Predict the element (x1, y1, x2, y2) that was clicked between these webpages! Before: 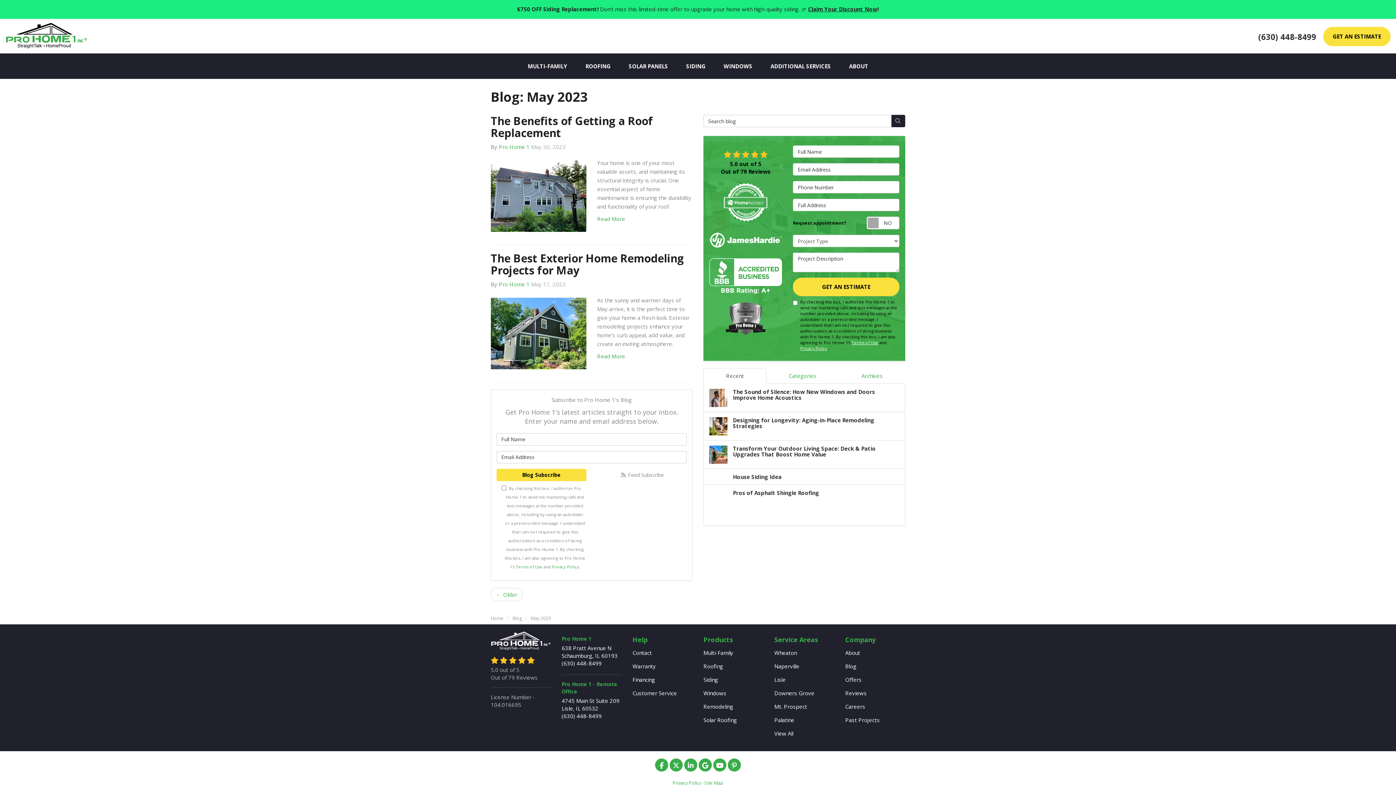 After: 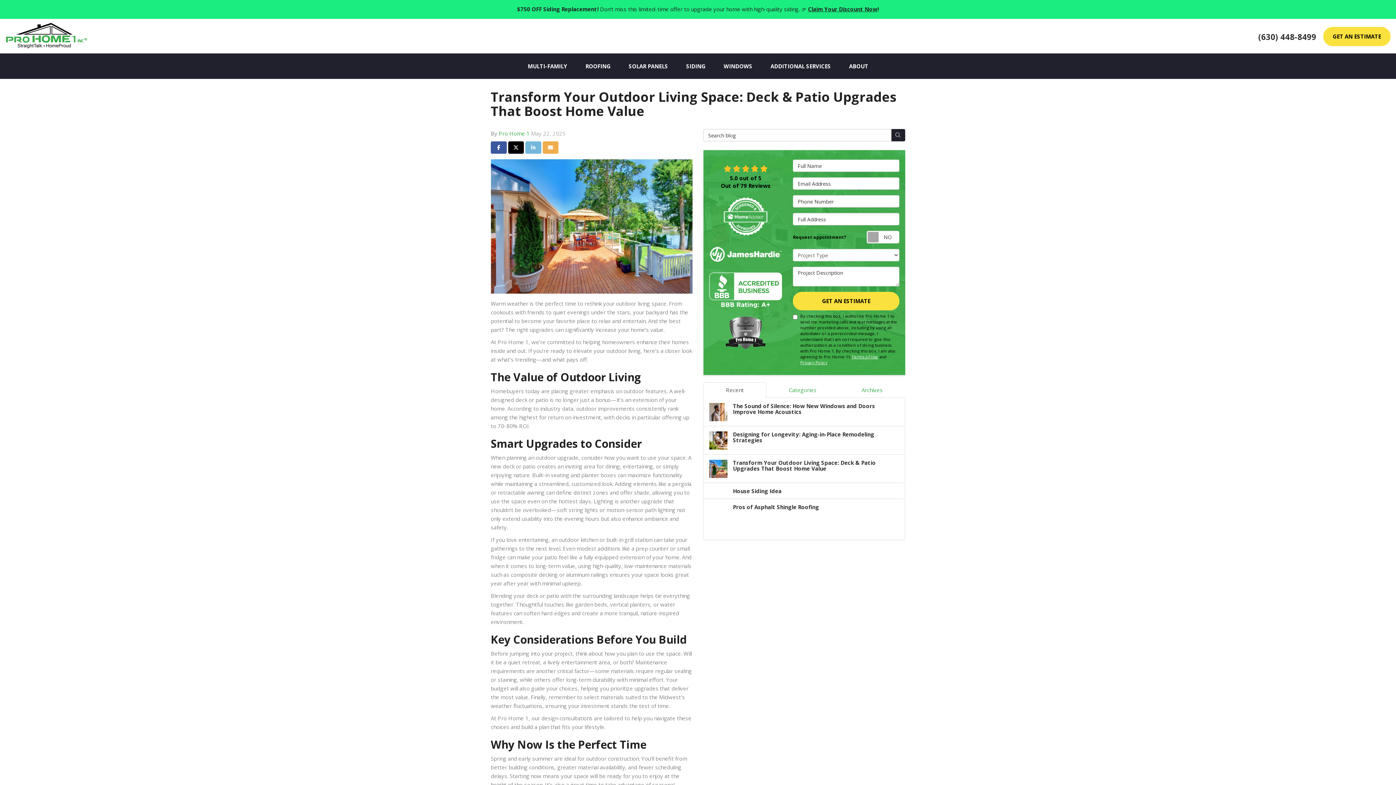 Action: bbox: (704, 440, 905, 469) label: Transform Your Outdoor Living Space: Deck & Patio Upgrades That Boost Home Value